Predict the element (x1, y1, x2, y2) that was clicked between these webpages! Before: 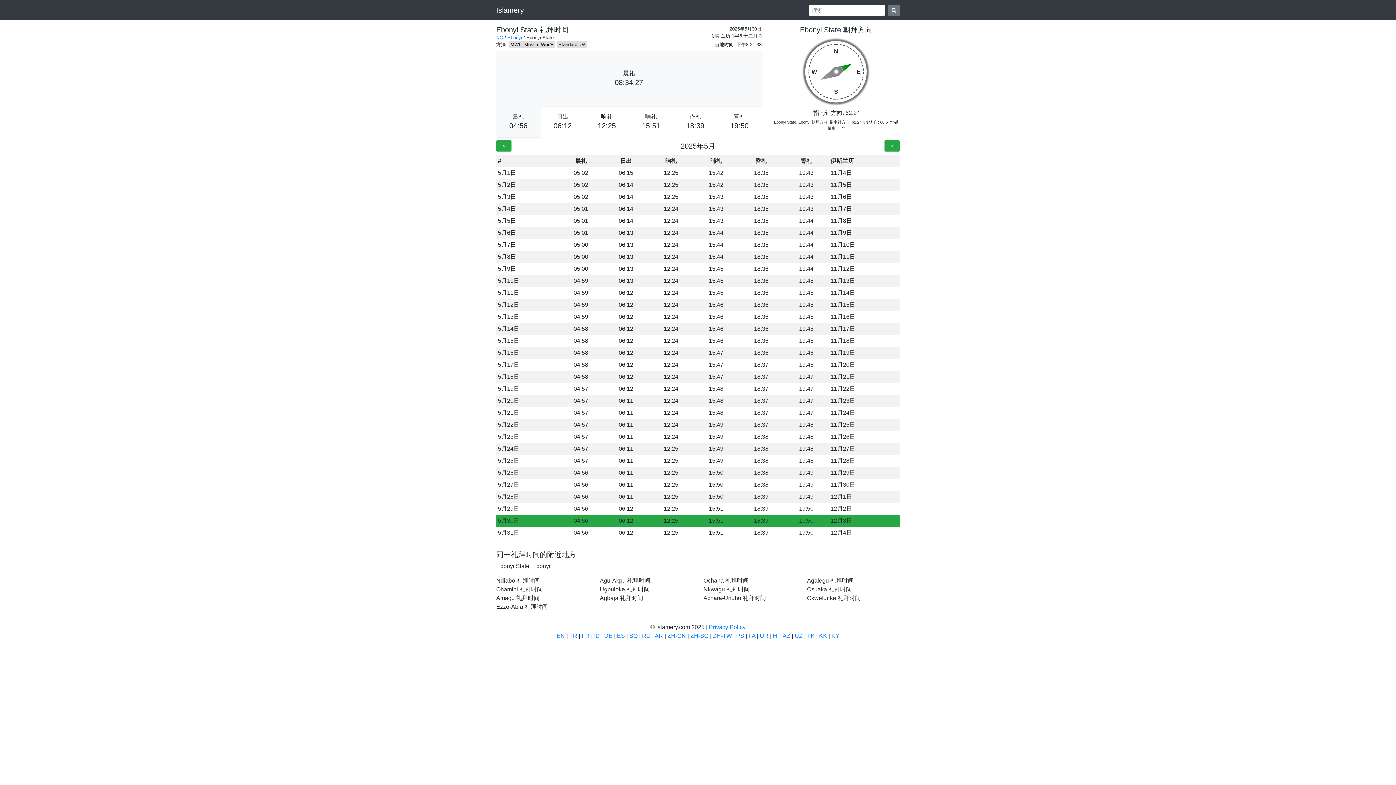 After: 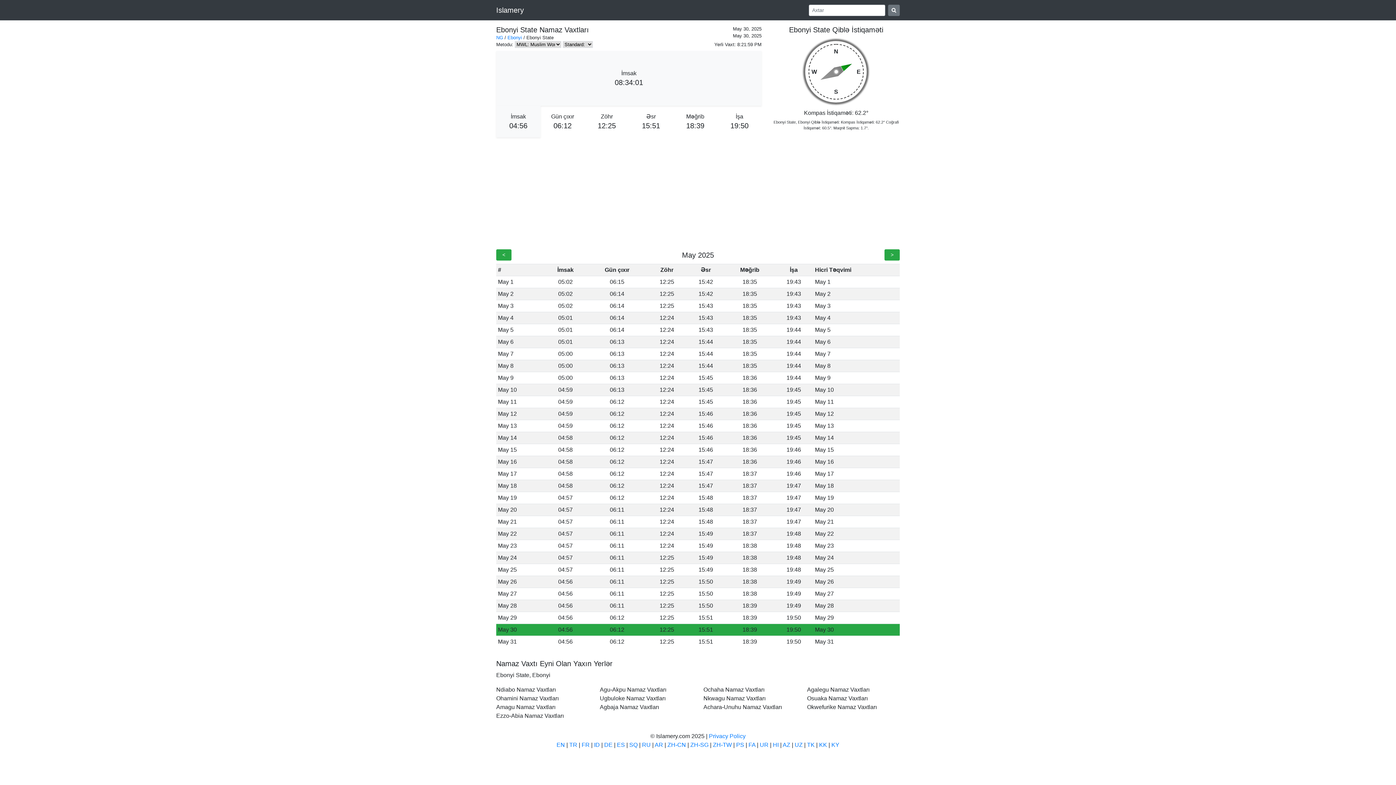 Action: label: AZ bbox: (782, 633, 790, 639)